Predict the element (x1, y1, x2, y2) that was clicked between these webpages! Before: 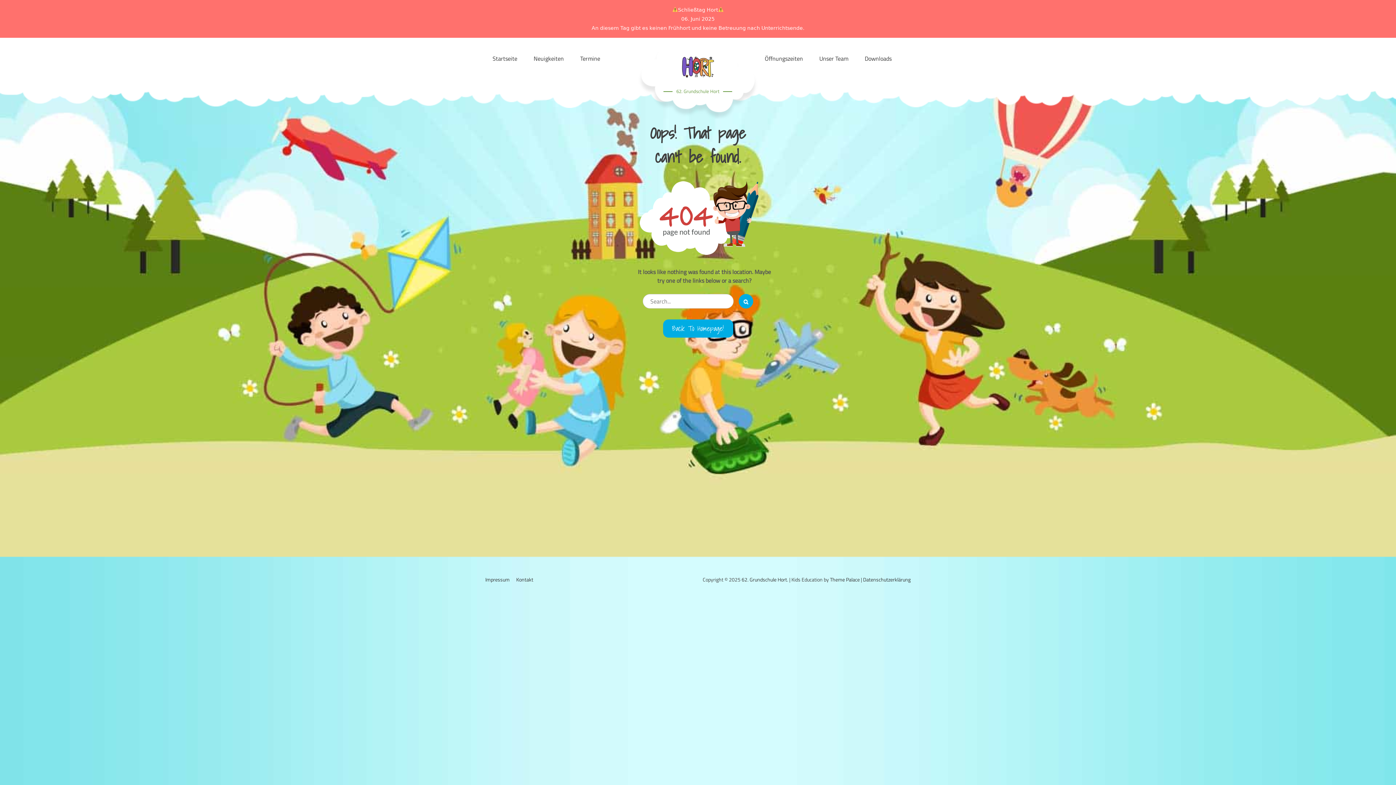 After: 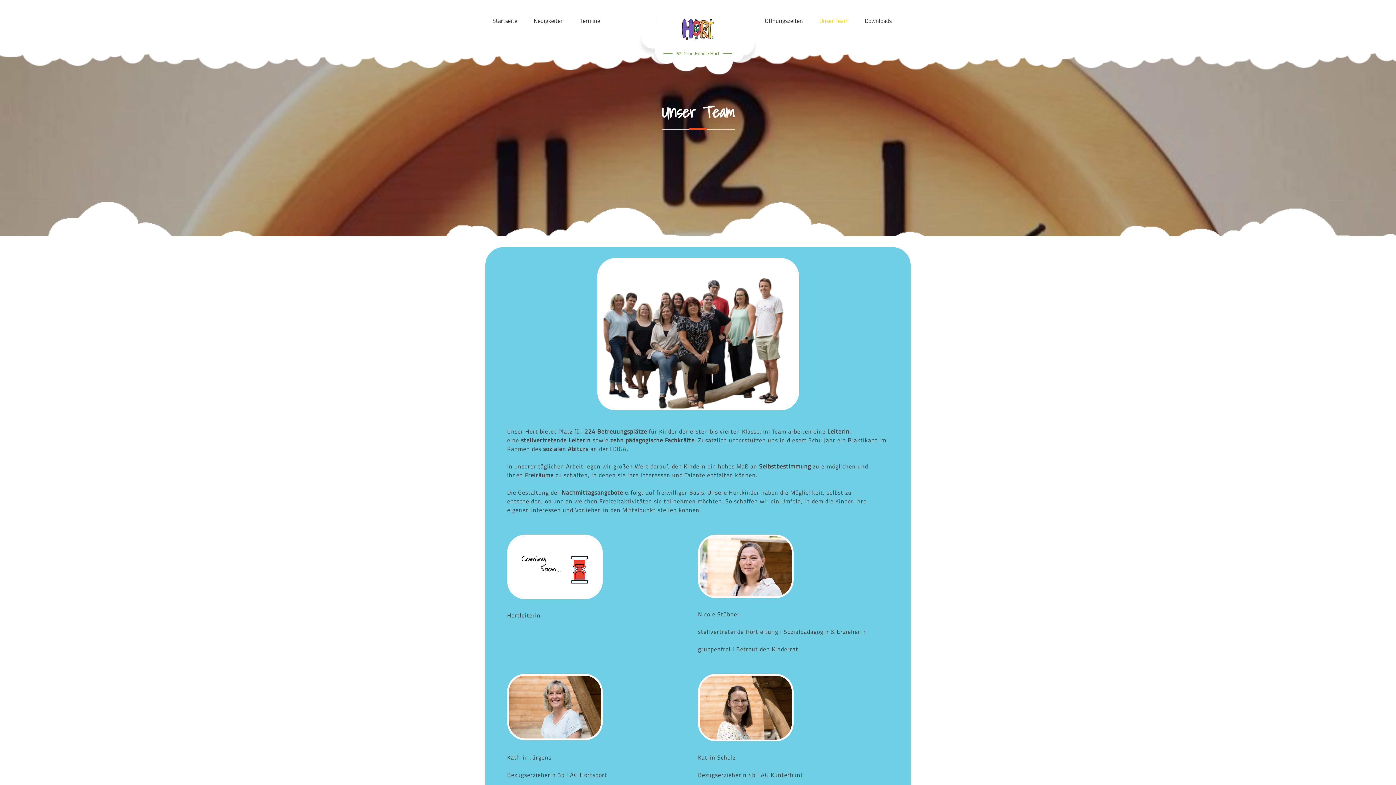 Action: label: Unser Team bbox: (819, 36, 848, 62)